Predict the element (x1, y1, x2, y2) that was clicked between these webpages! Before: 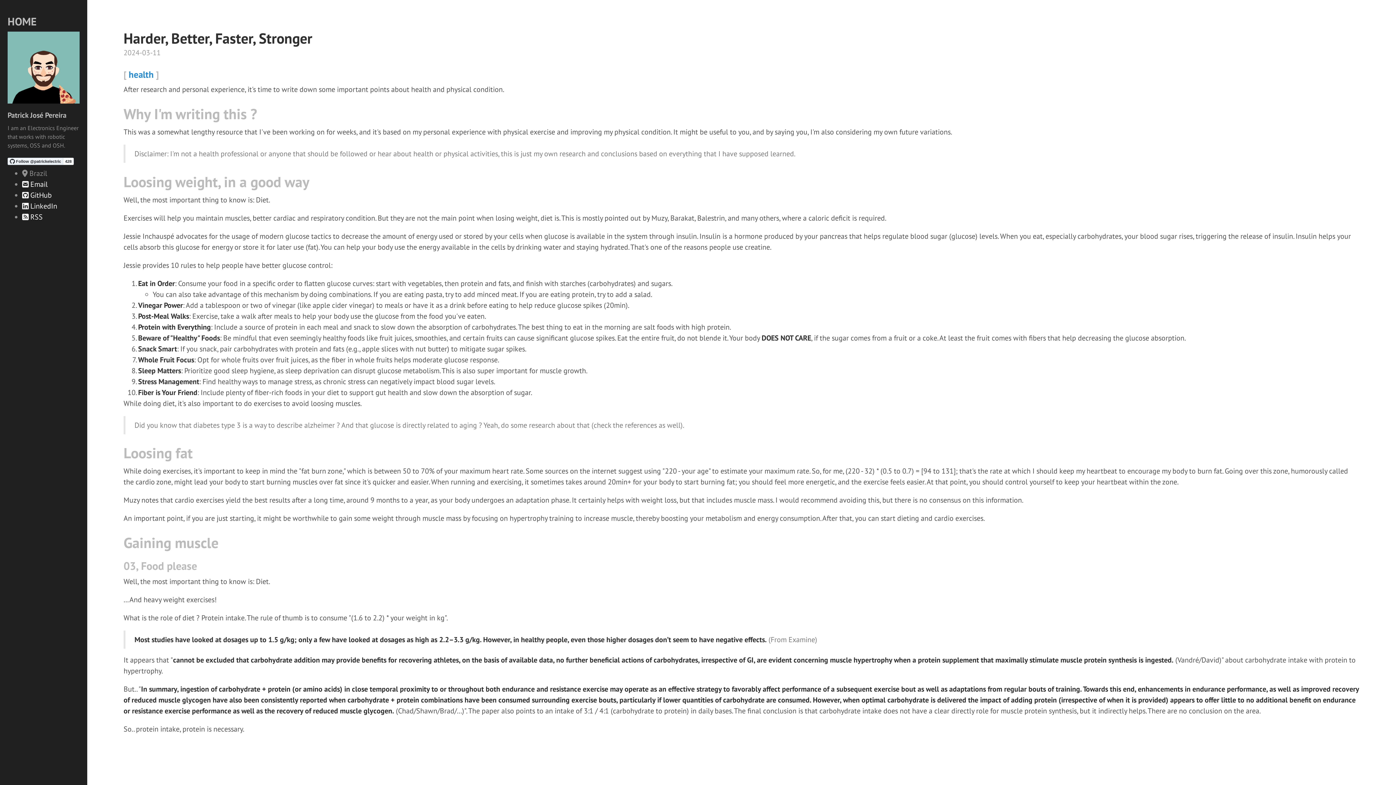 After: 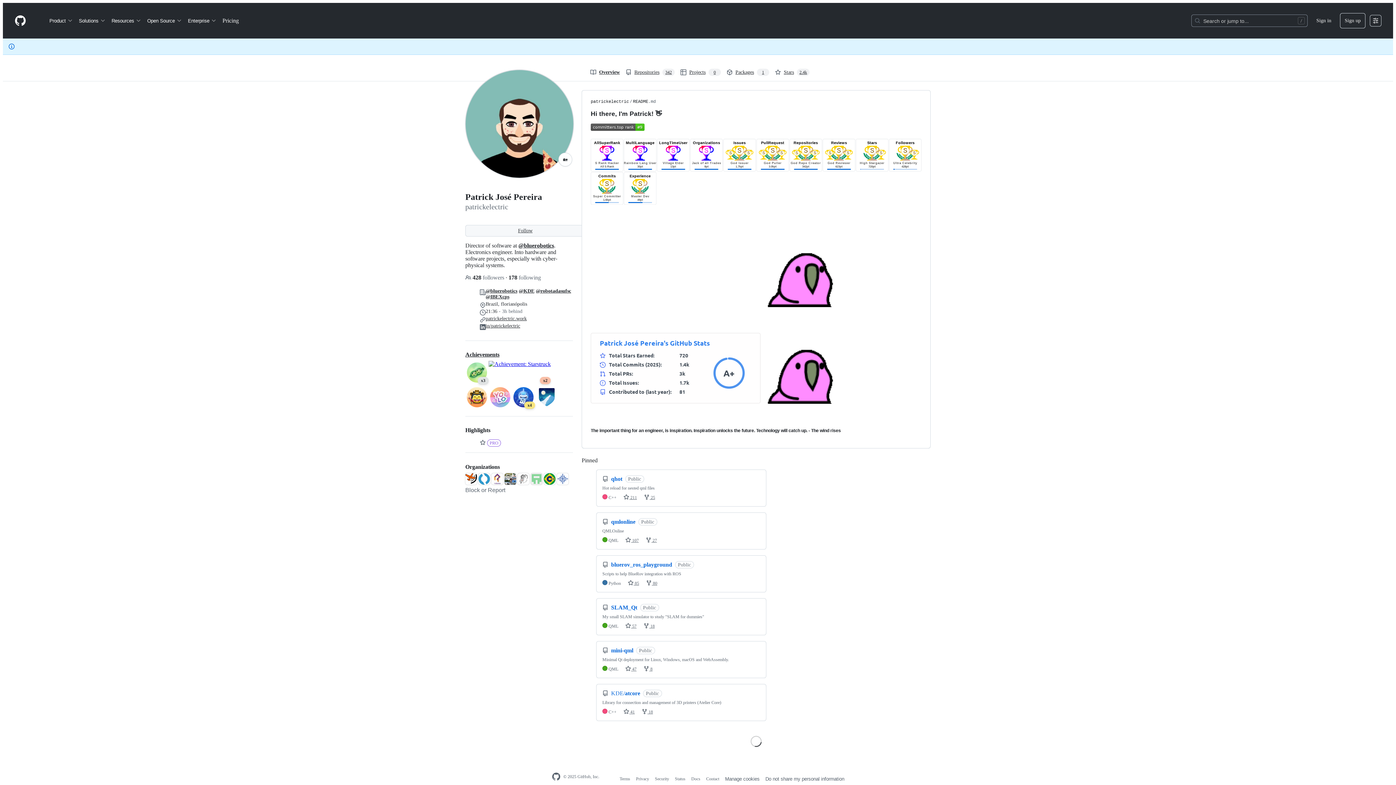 Action: label:  GitHub bbox: (22, 190, 51, 200)